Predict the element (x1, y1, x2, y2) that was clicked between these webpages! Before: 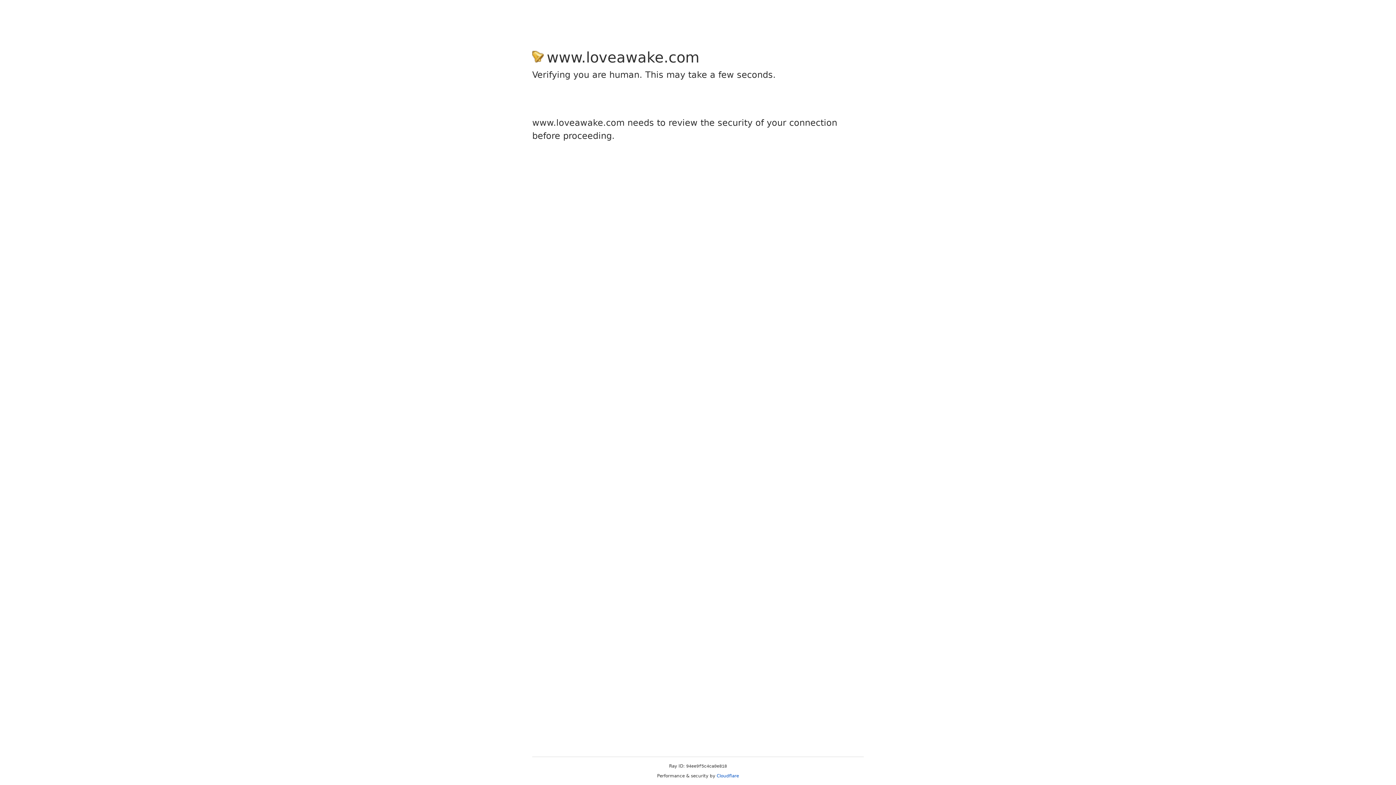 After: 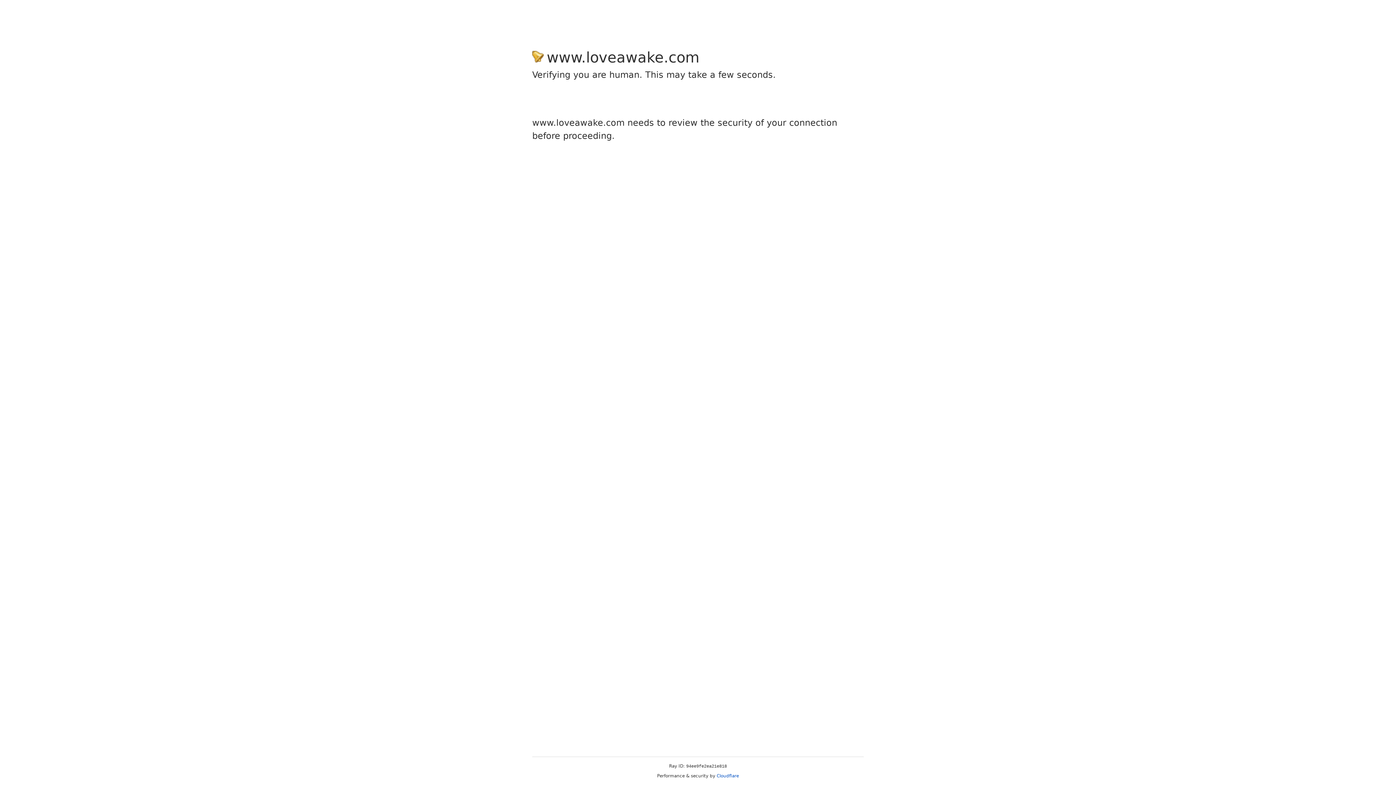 Action: label: Cloudflare bbox: (716, 773, 739, 778)